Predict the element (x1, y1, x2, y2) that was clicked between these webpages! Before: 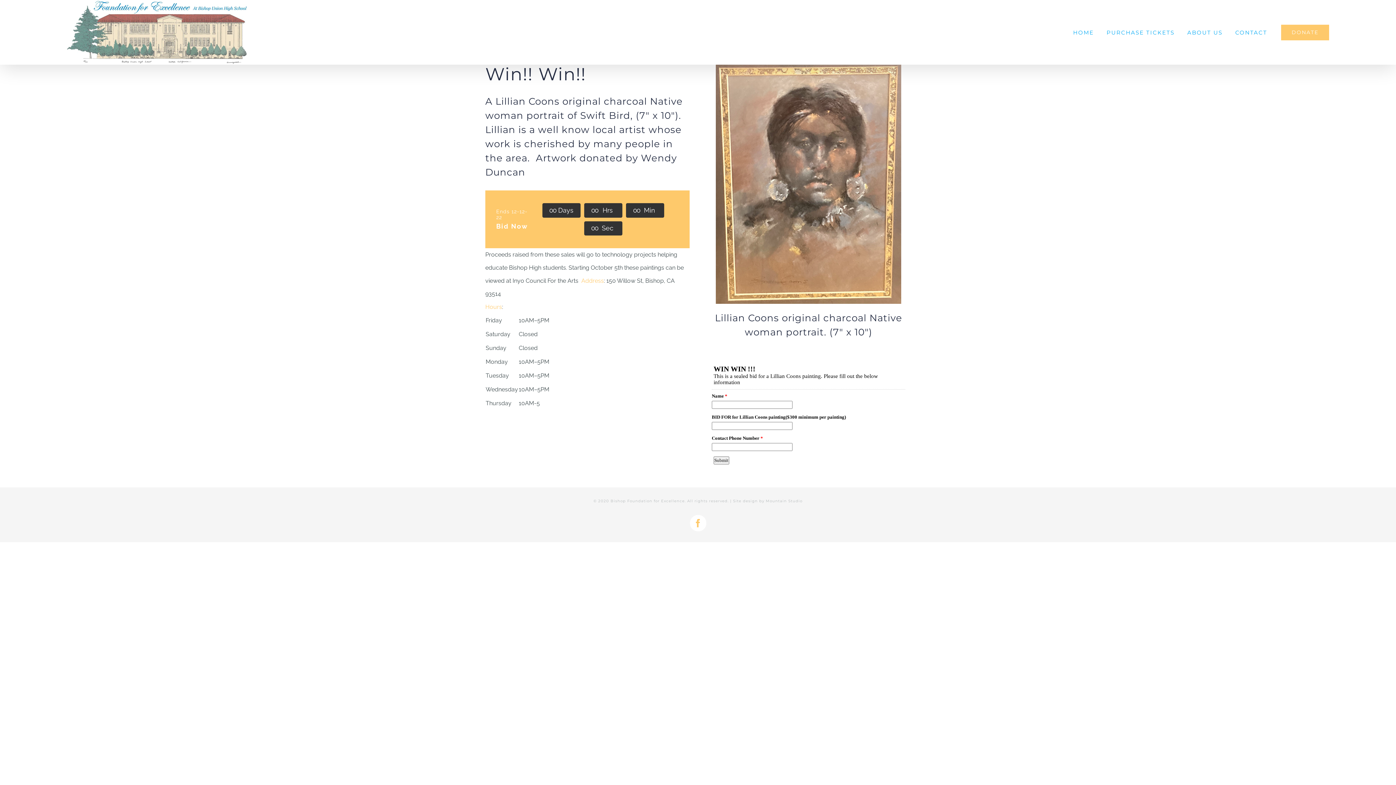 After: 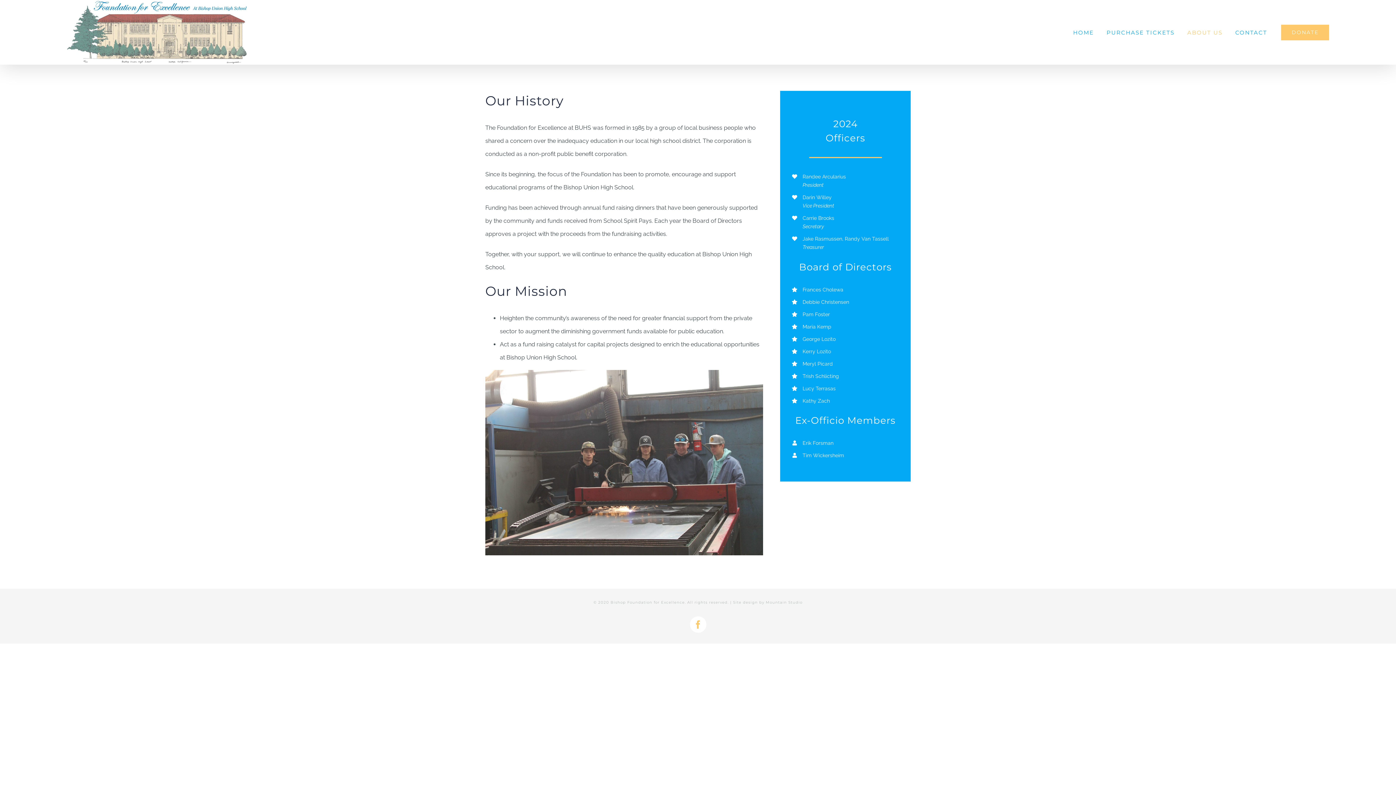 Action: bbox: (1187, 0, 1222, 64) label: ABOUT US